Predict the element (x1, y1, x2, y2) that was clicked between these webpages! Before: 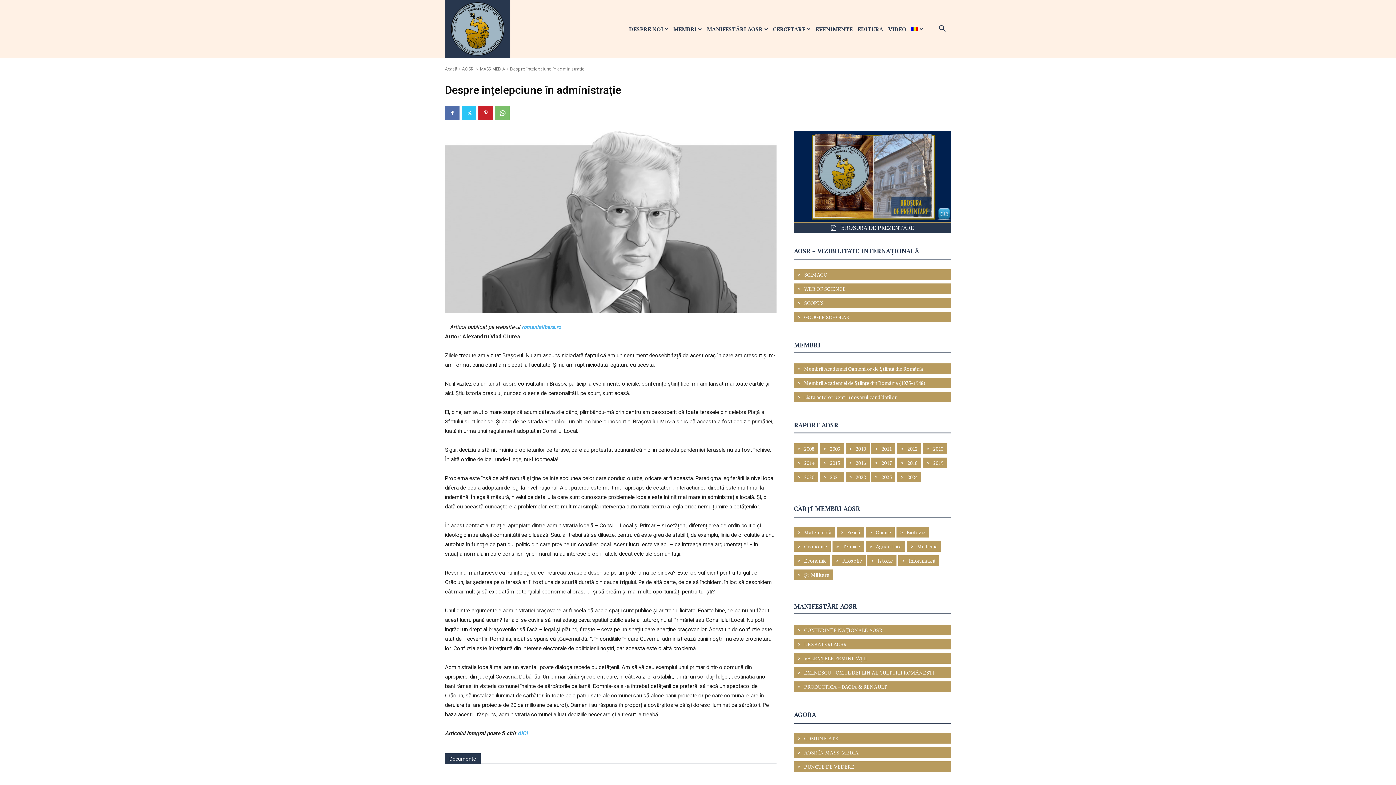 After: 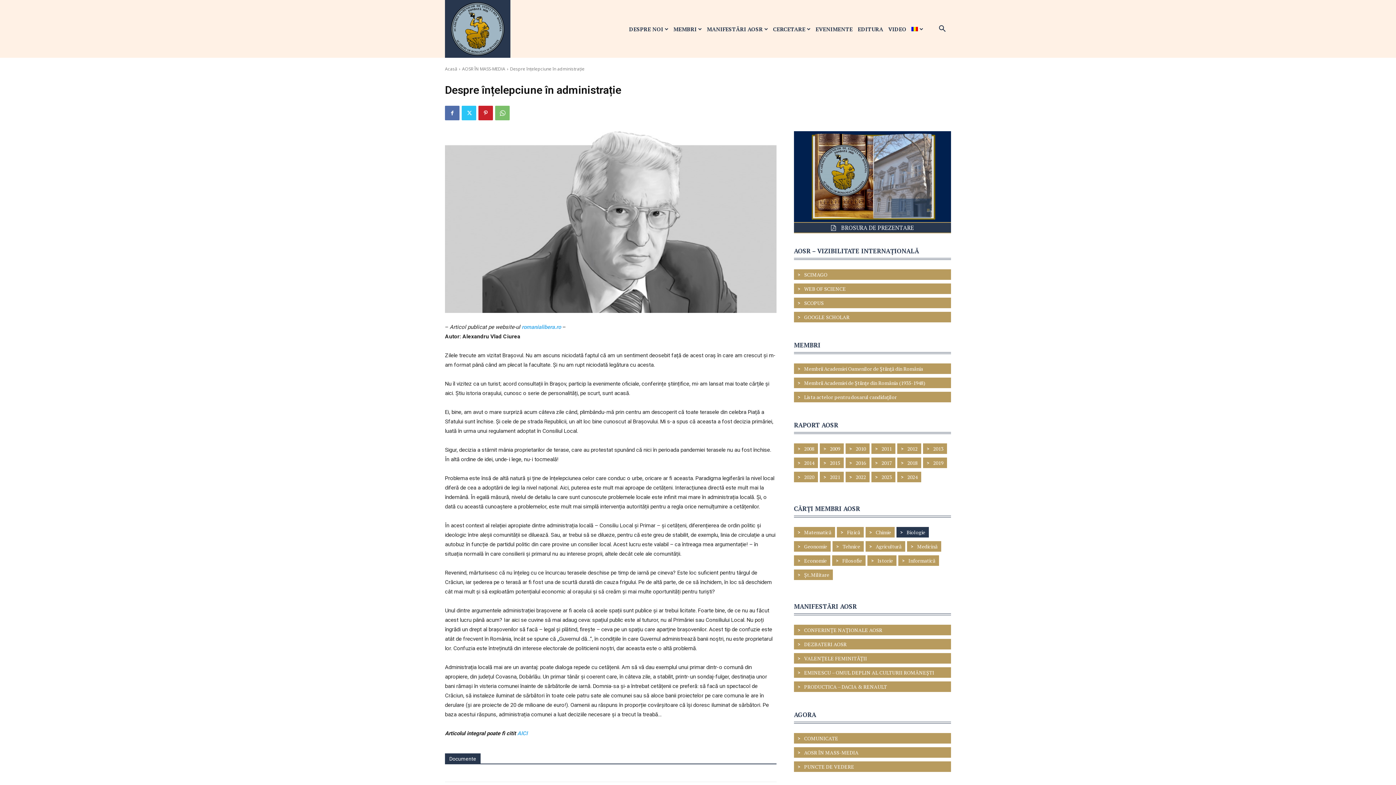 Action: bbox: (906, 529, 925, 535) label: Biologie